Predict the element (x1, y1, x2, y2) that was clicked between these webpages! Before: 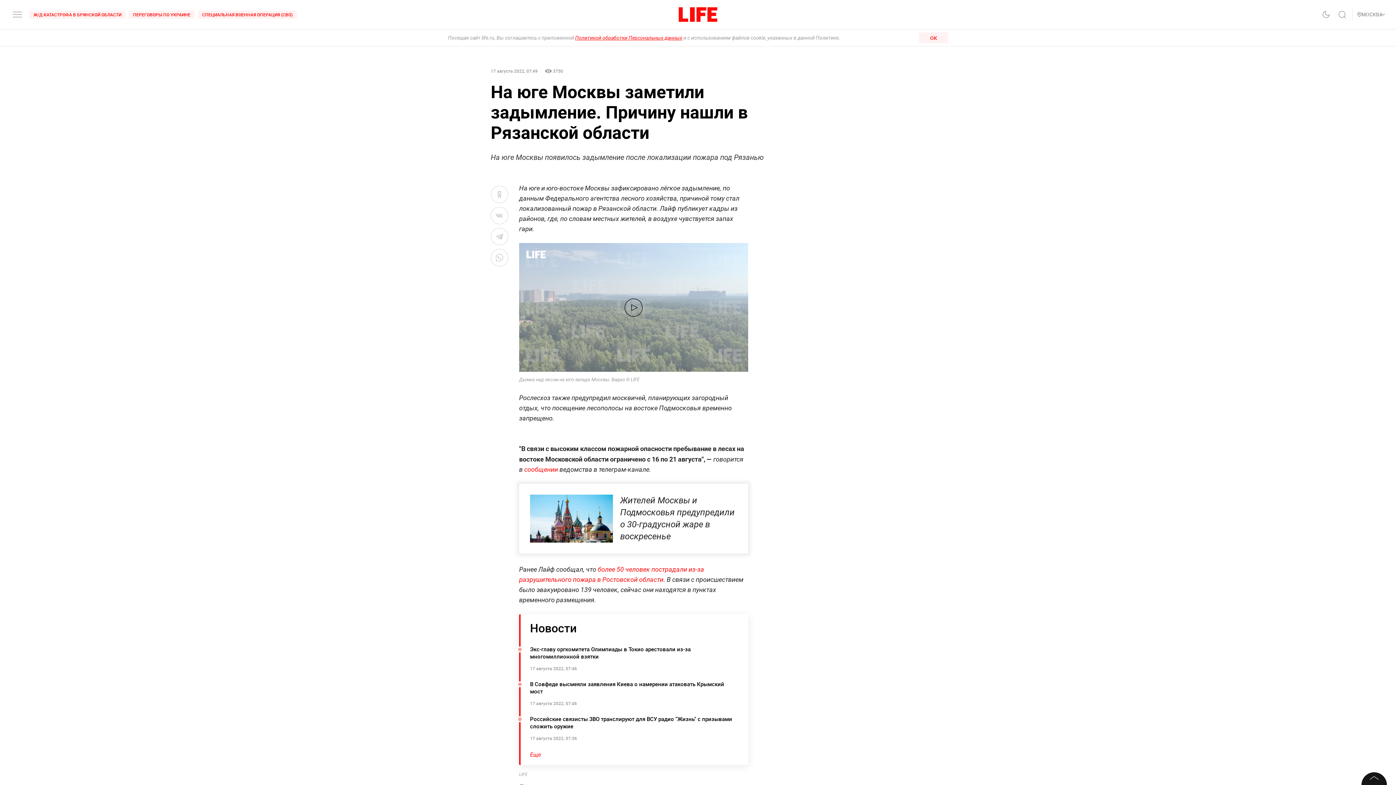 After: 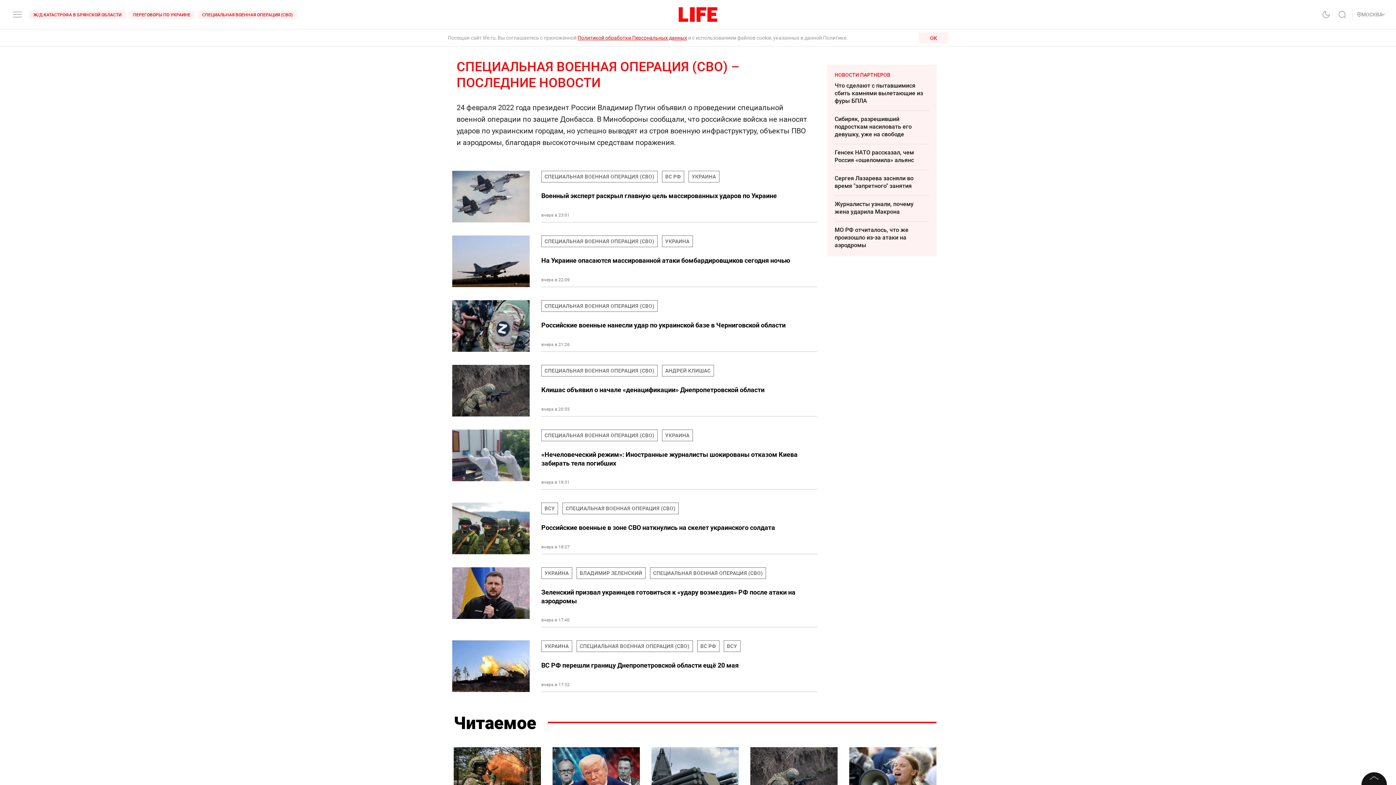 Action: bbox: (197, 10, 297, 18) label: СПЕЦИАЛЬНАЯ ВОЕННАЯ ОПЕРАЦИЯ (СВО)